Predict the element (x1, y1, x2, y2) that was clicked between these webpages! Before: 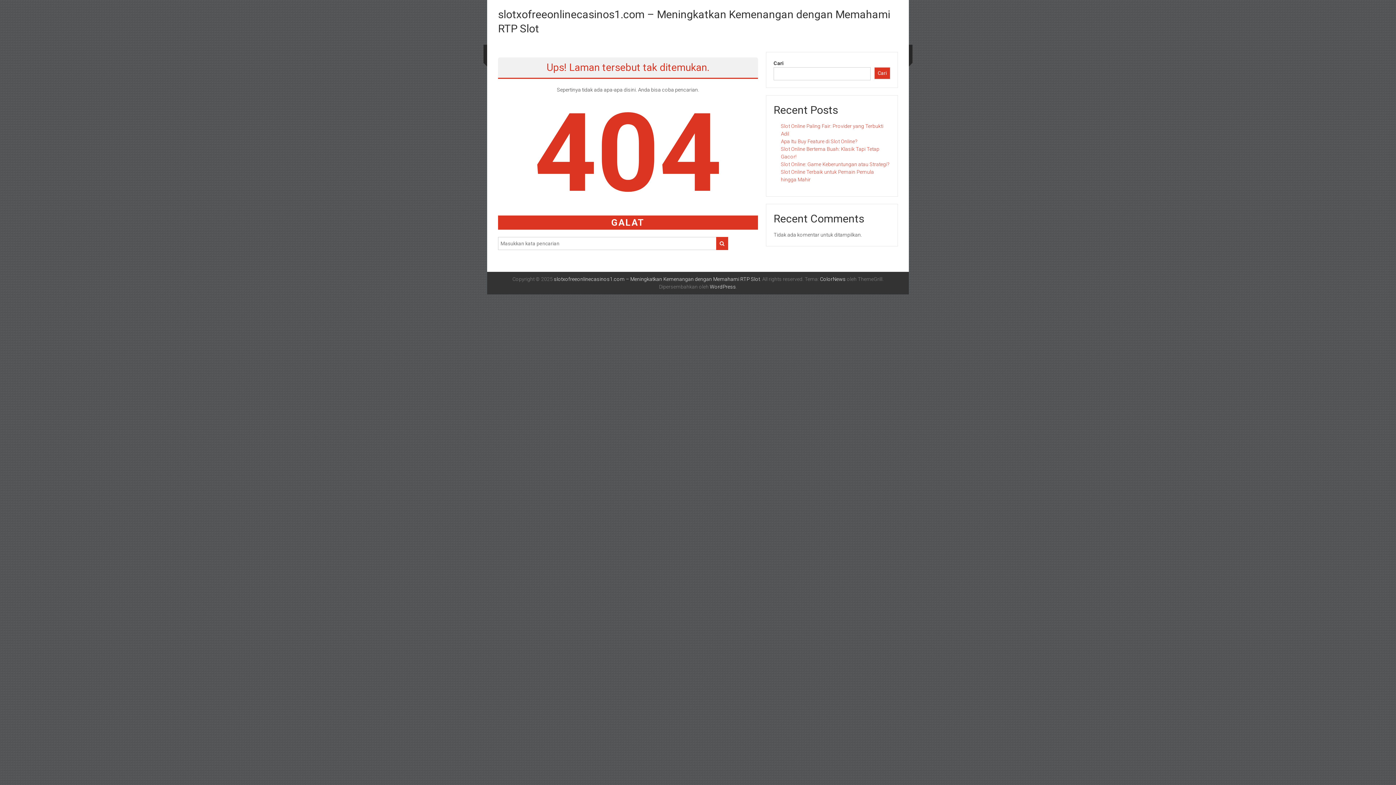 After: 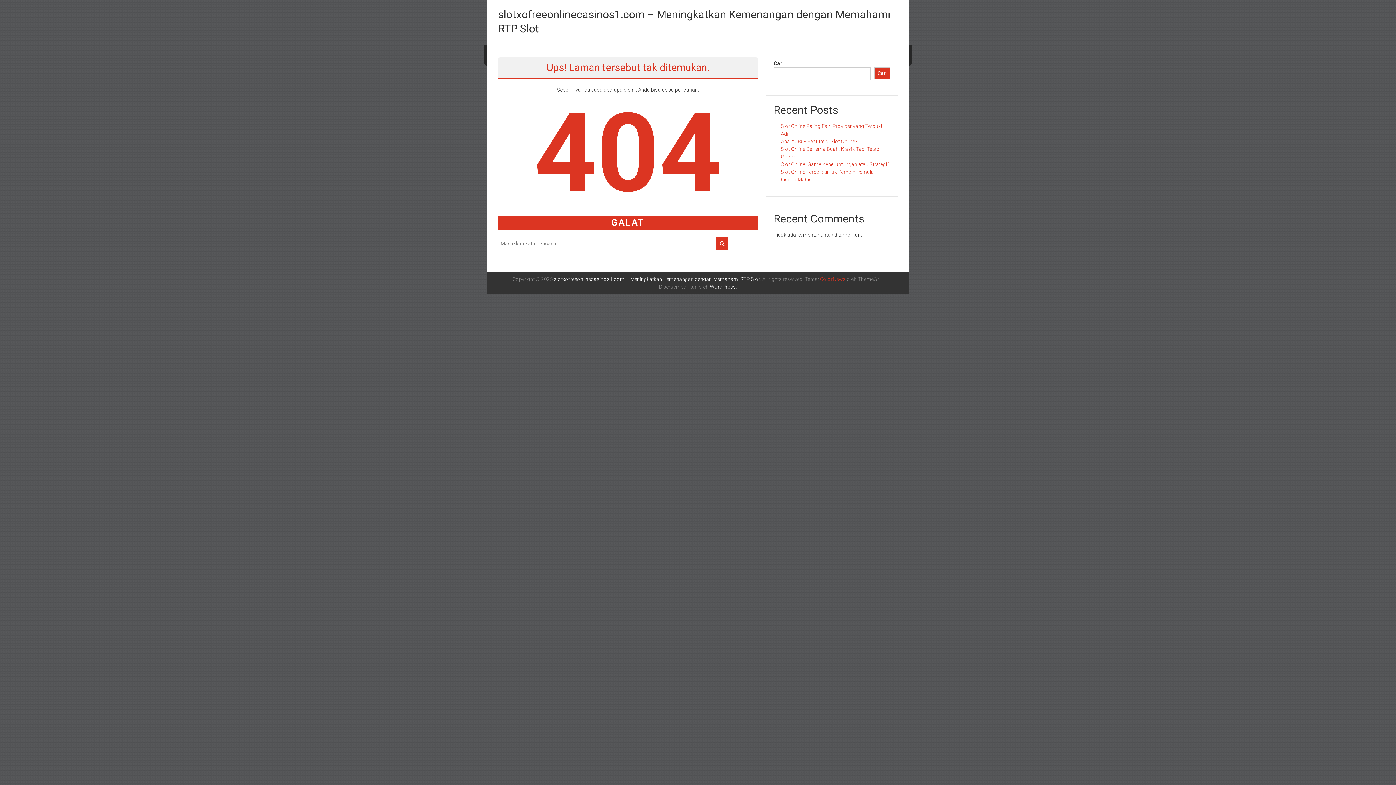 Action: label: ColorNews bbox: (820, 276, 846, 282)